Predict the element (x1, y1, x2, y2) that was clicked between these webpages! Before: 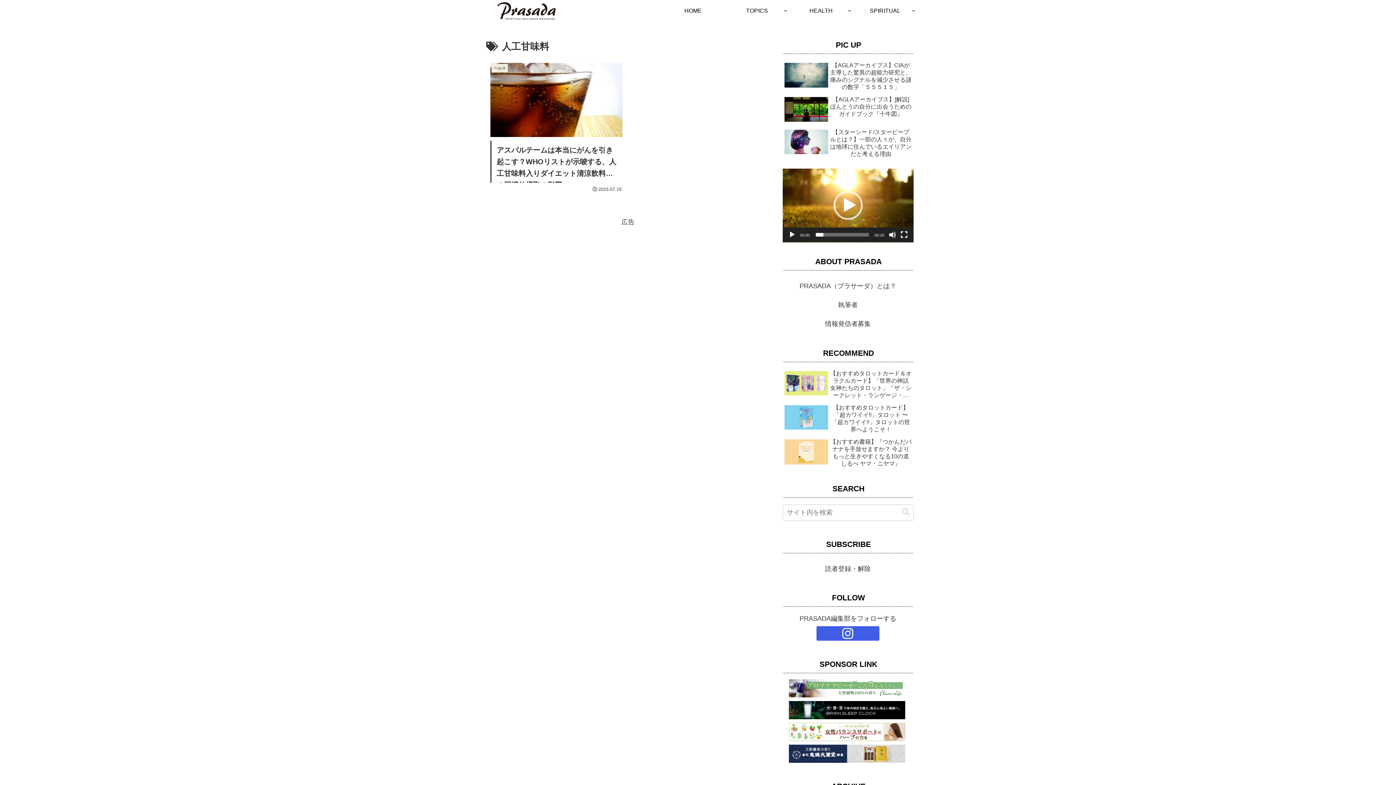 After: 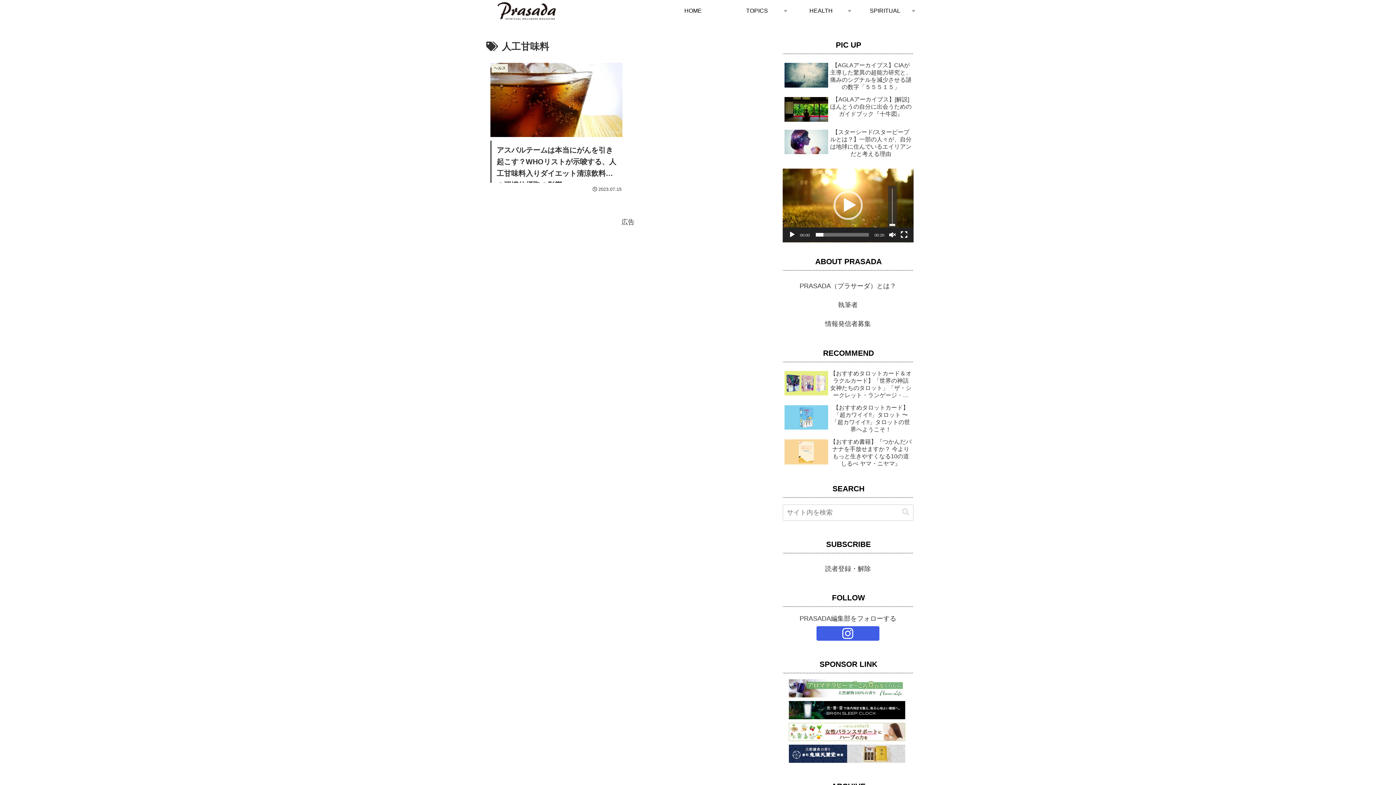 Action: bbox: (888, 231, 896, 238) label: ミュート